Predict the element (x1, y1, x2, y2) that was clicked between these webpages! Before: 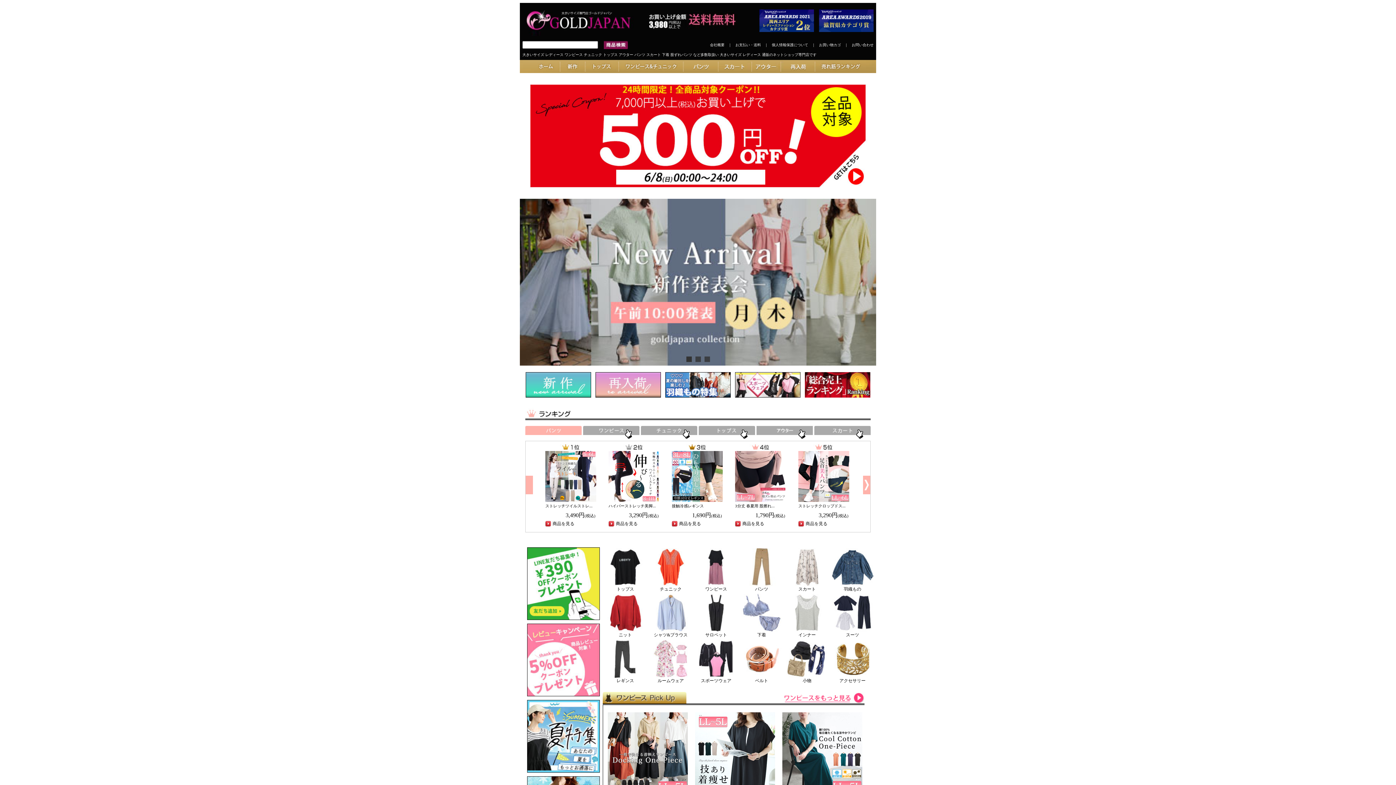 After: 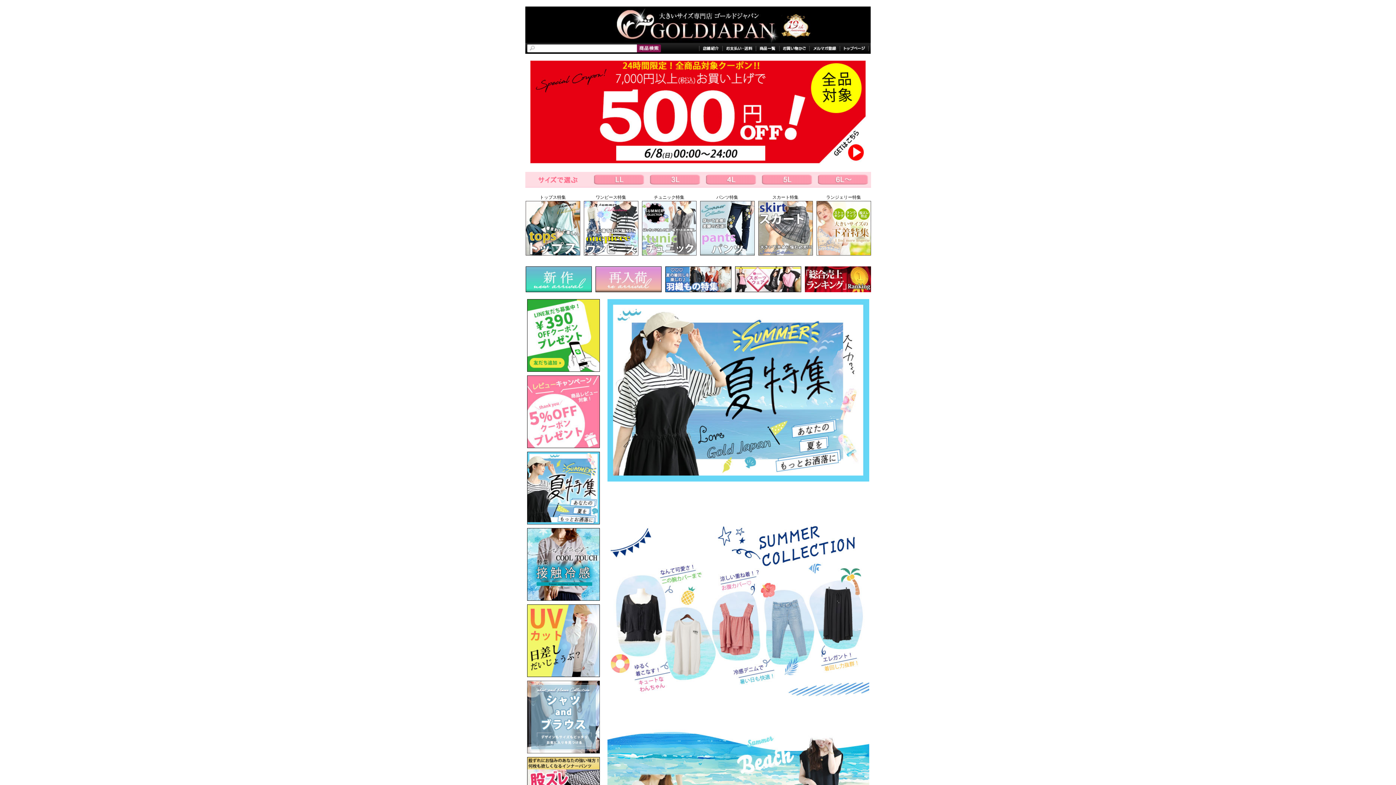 Action: bbox: (527, 767, 599, 773)